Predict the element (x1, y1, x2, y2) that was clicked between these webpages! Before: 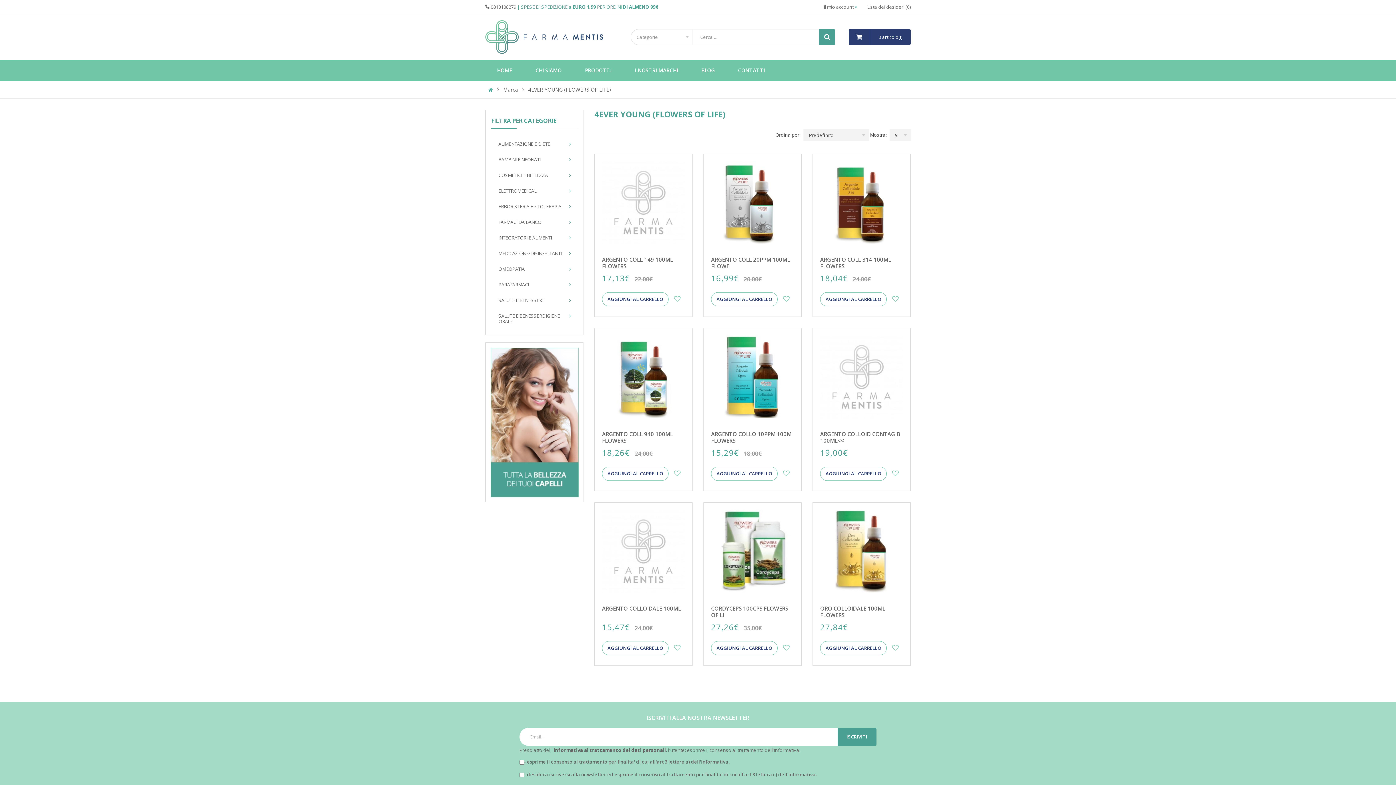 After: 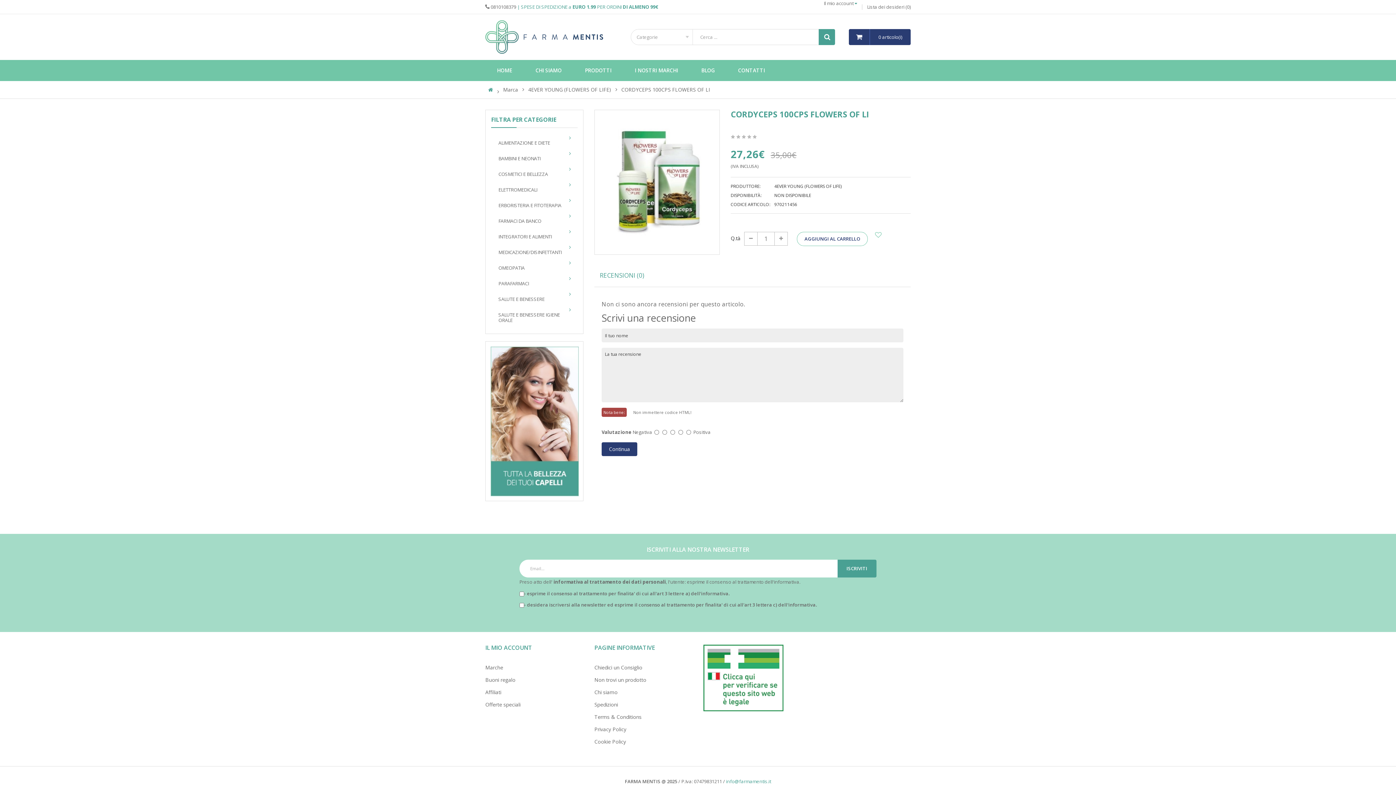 Action: bbox: (711, 600, 794, 618) label: CORDYCEPS 100CPS FLOWERS OF LI